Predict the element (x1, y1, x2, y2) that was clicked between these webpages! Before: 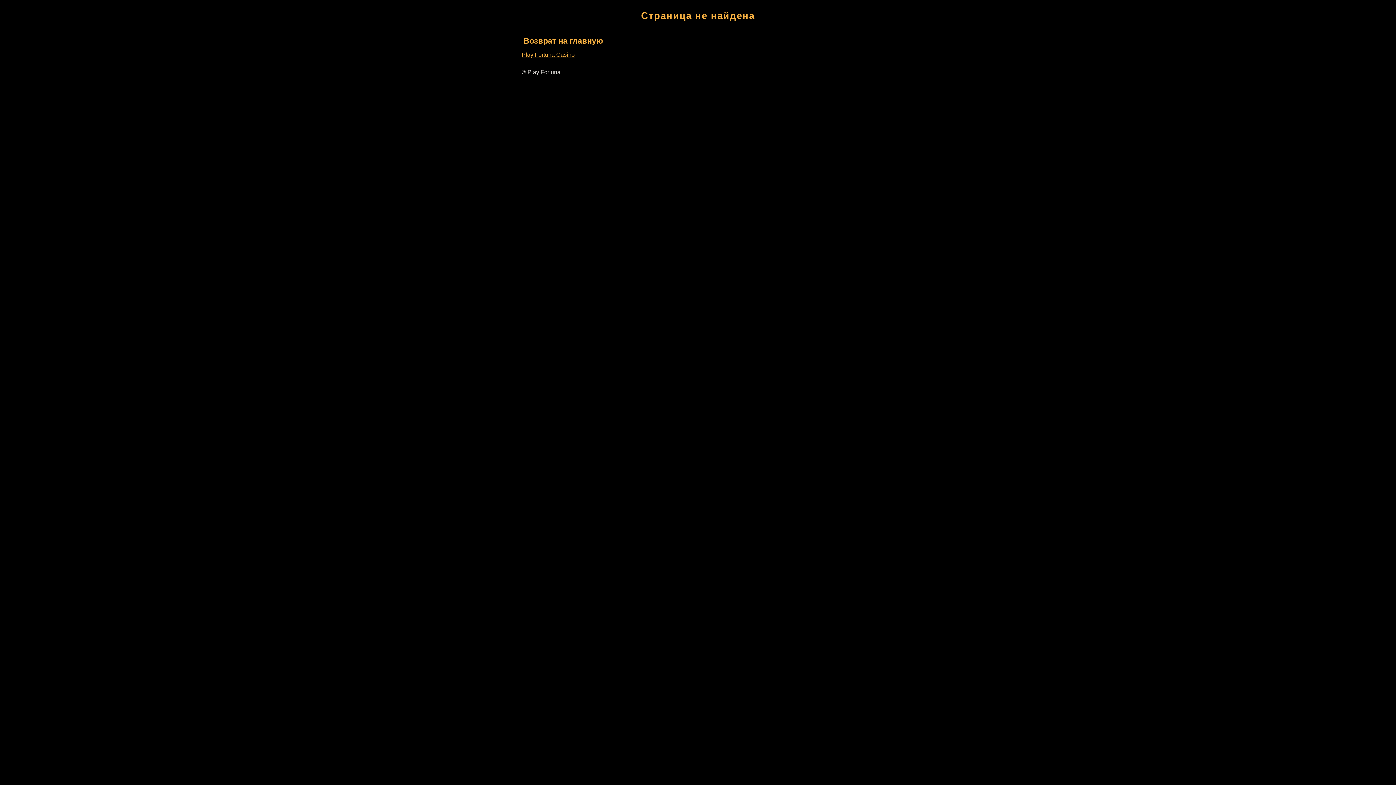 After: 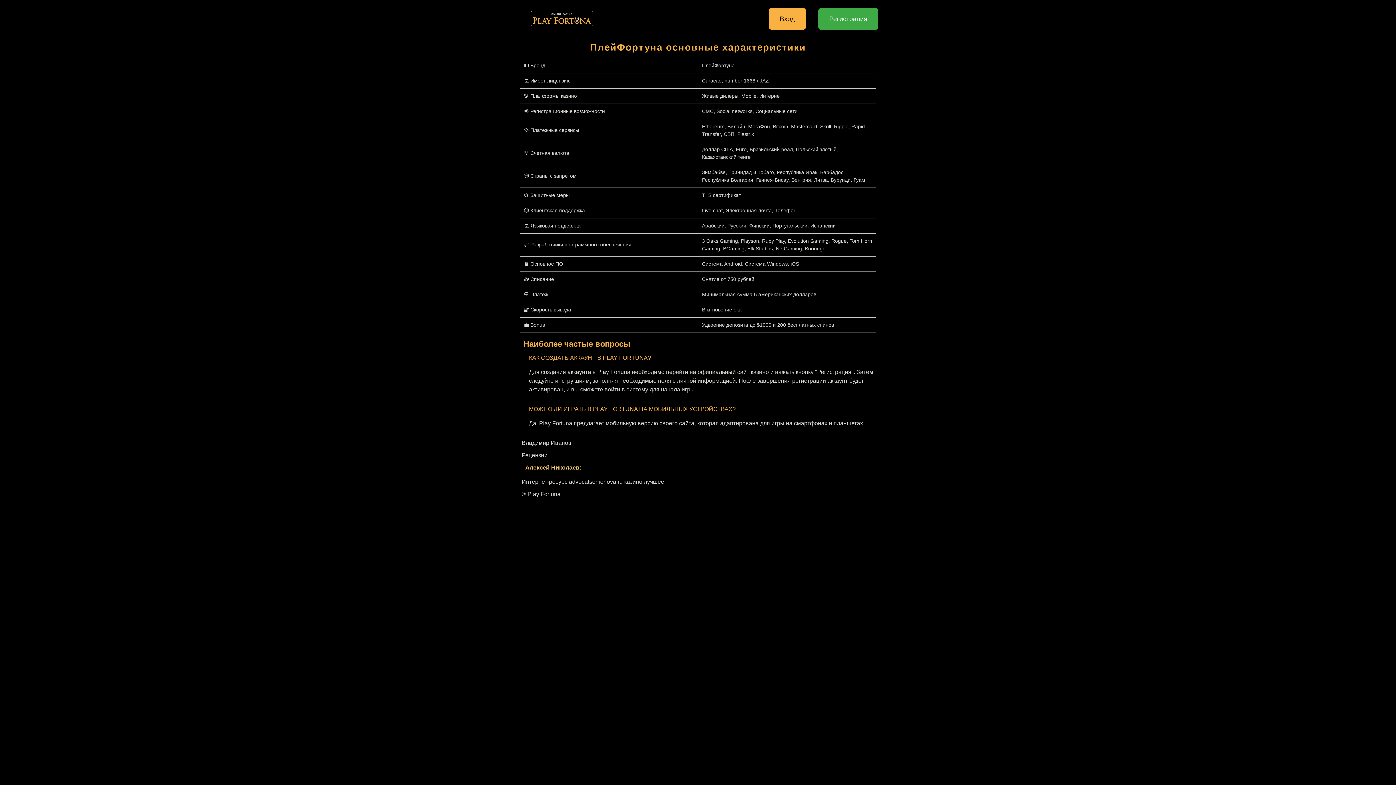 Action: label: Play Fortuna Casino bbox: (521, 51, 574, 57)